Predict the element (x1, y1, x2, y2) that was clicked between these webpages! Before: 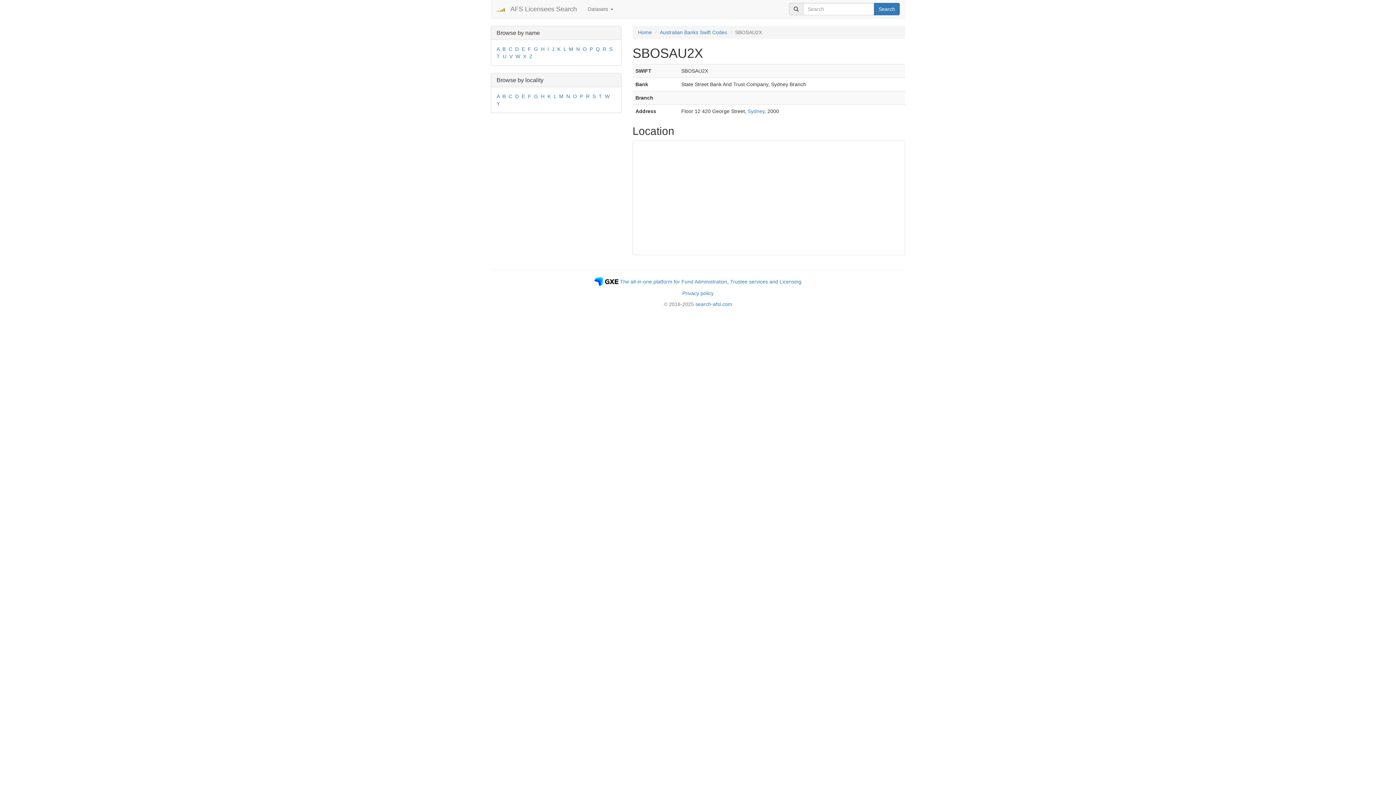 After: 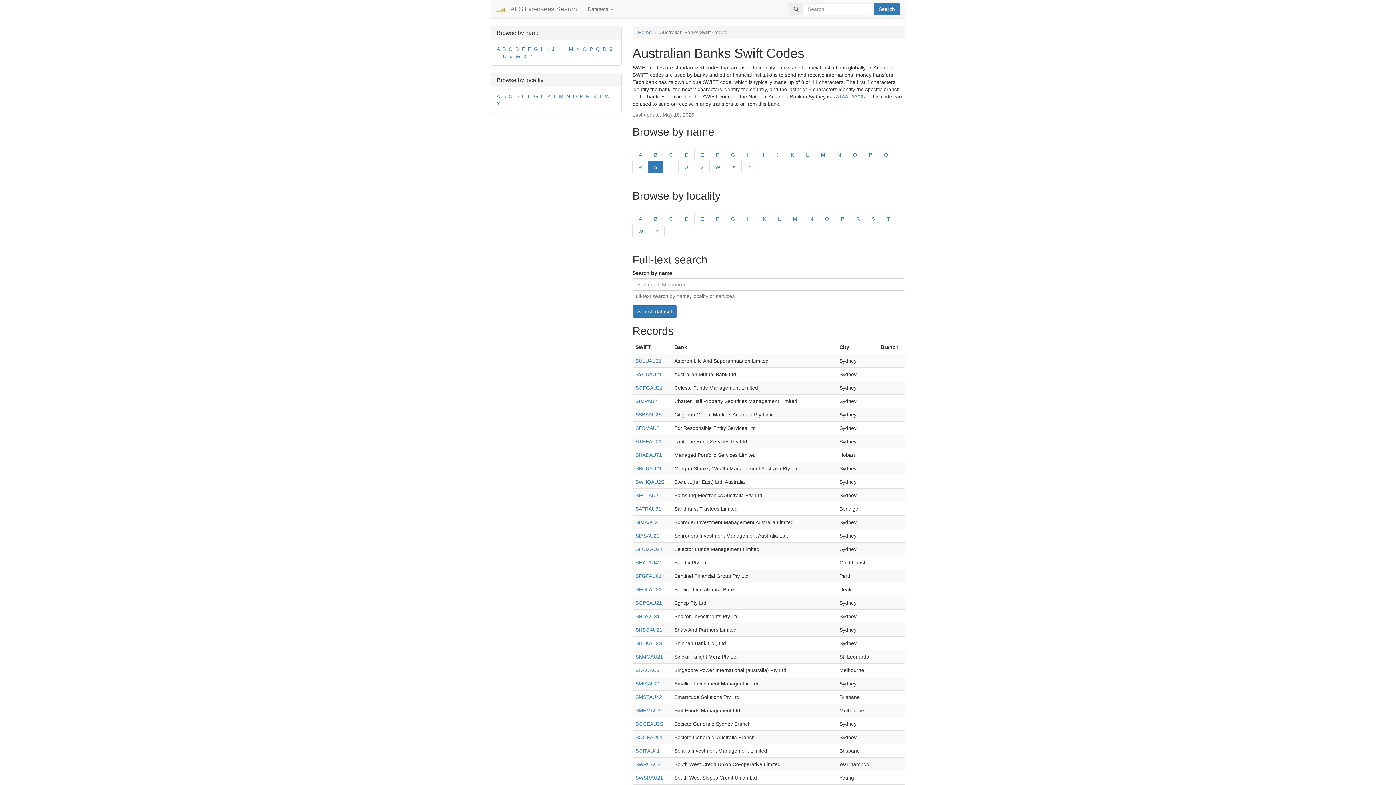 Action: bbox: (609, 46, 612, 52) label: S